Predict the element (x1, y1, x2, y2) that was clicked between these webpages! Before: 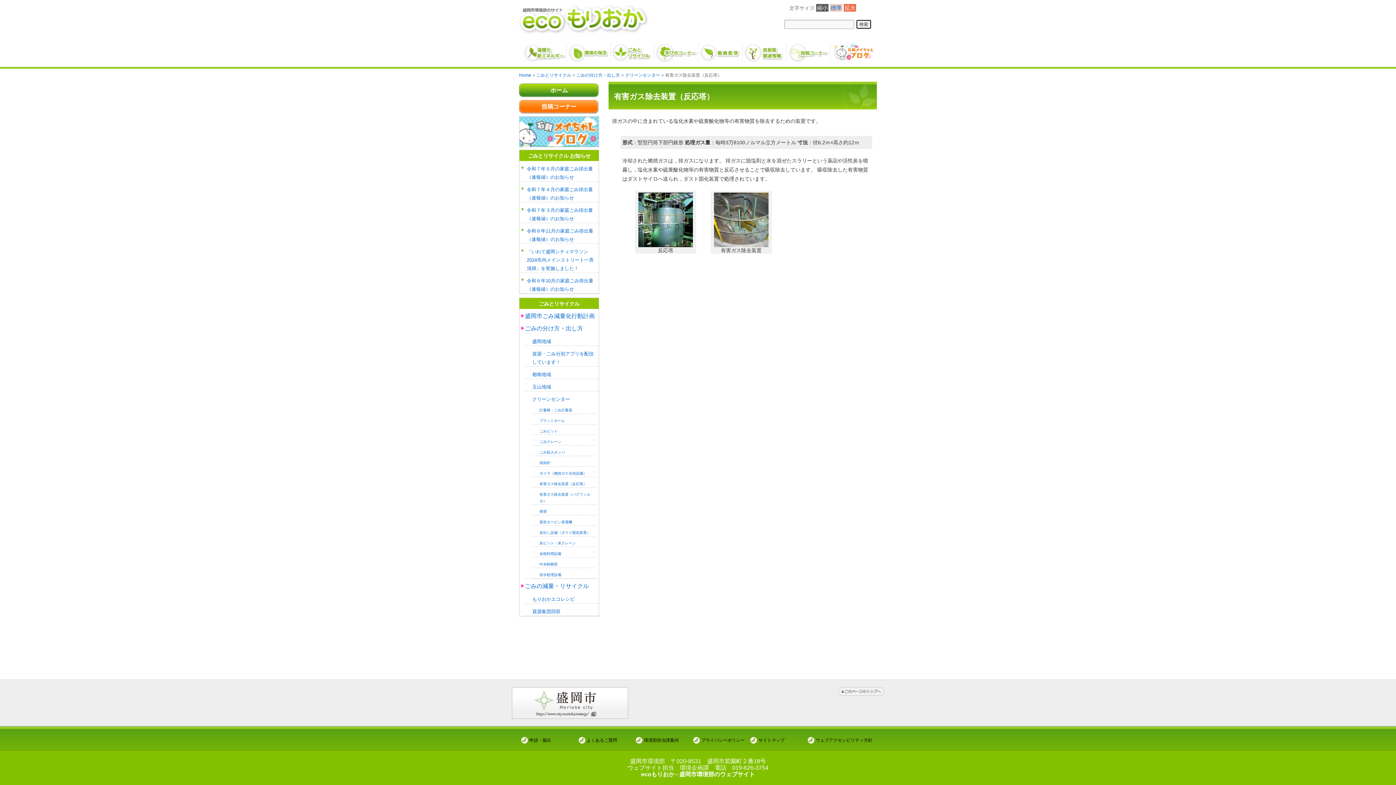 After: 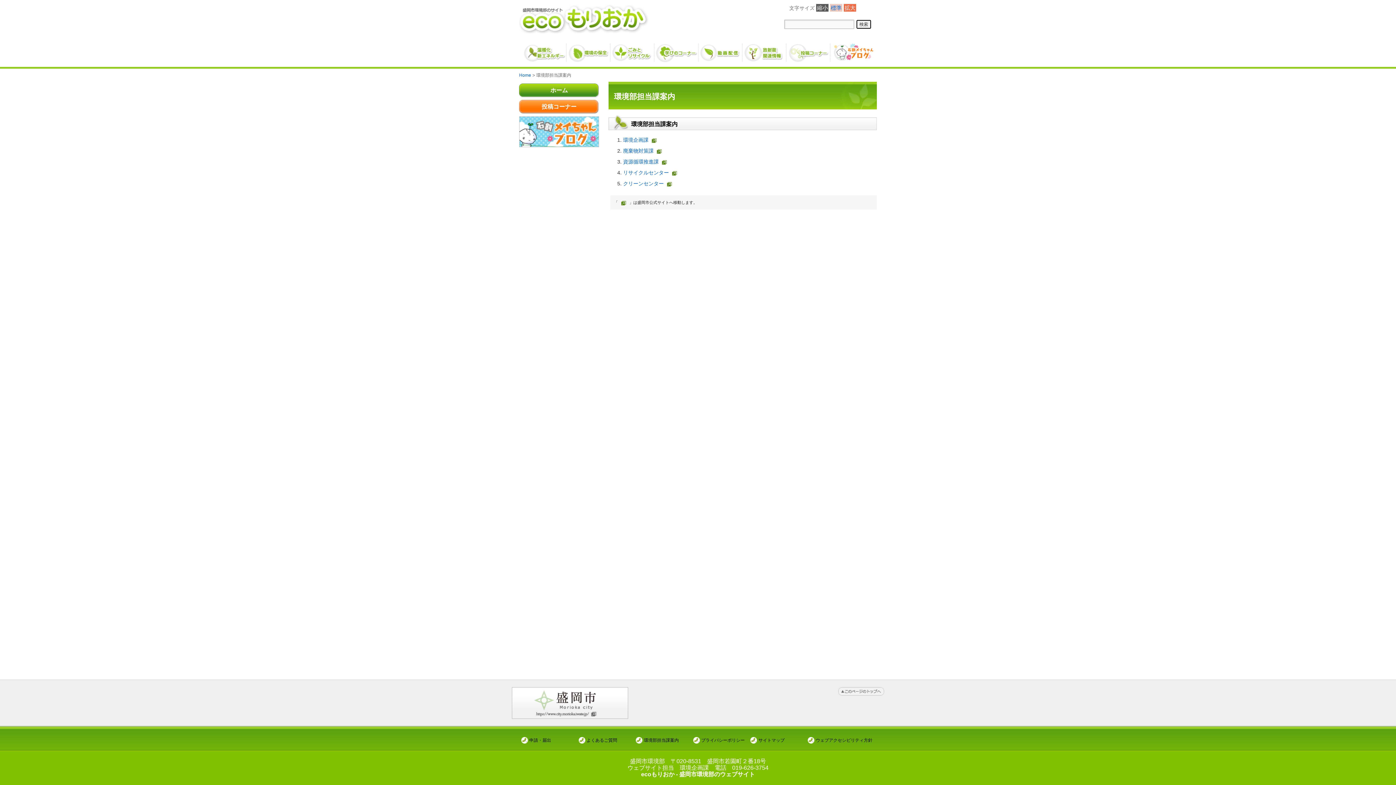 Action: bbox: (644, 738, 678, 742) label: 環境部担当課案内